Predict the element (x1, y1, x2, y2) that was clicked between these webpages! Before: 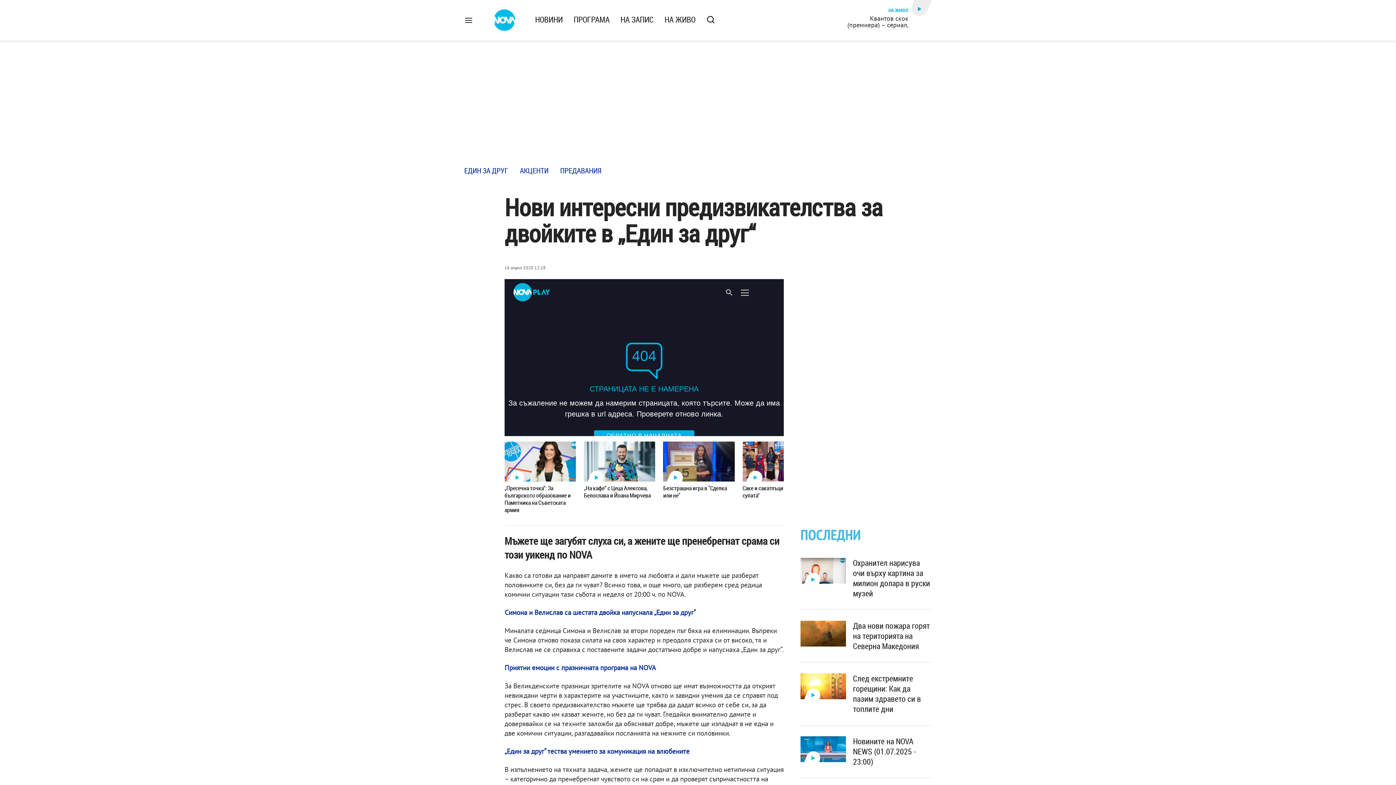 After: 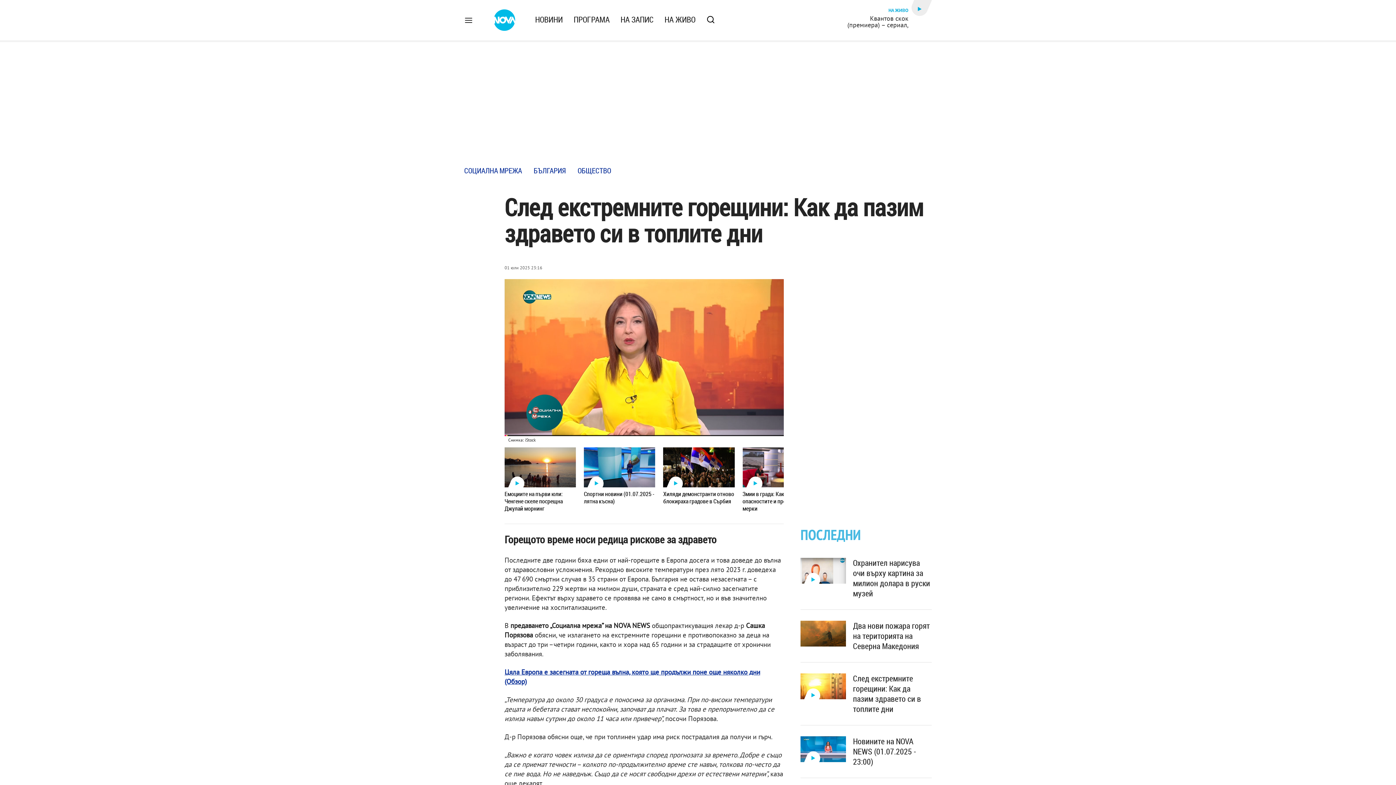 Action: label: След екстремните горещини: Как да пазим здравето си в топлите дни bbox: (853, 673, 931, 714)